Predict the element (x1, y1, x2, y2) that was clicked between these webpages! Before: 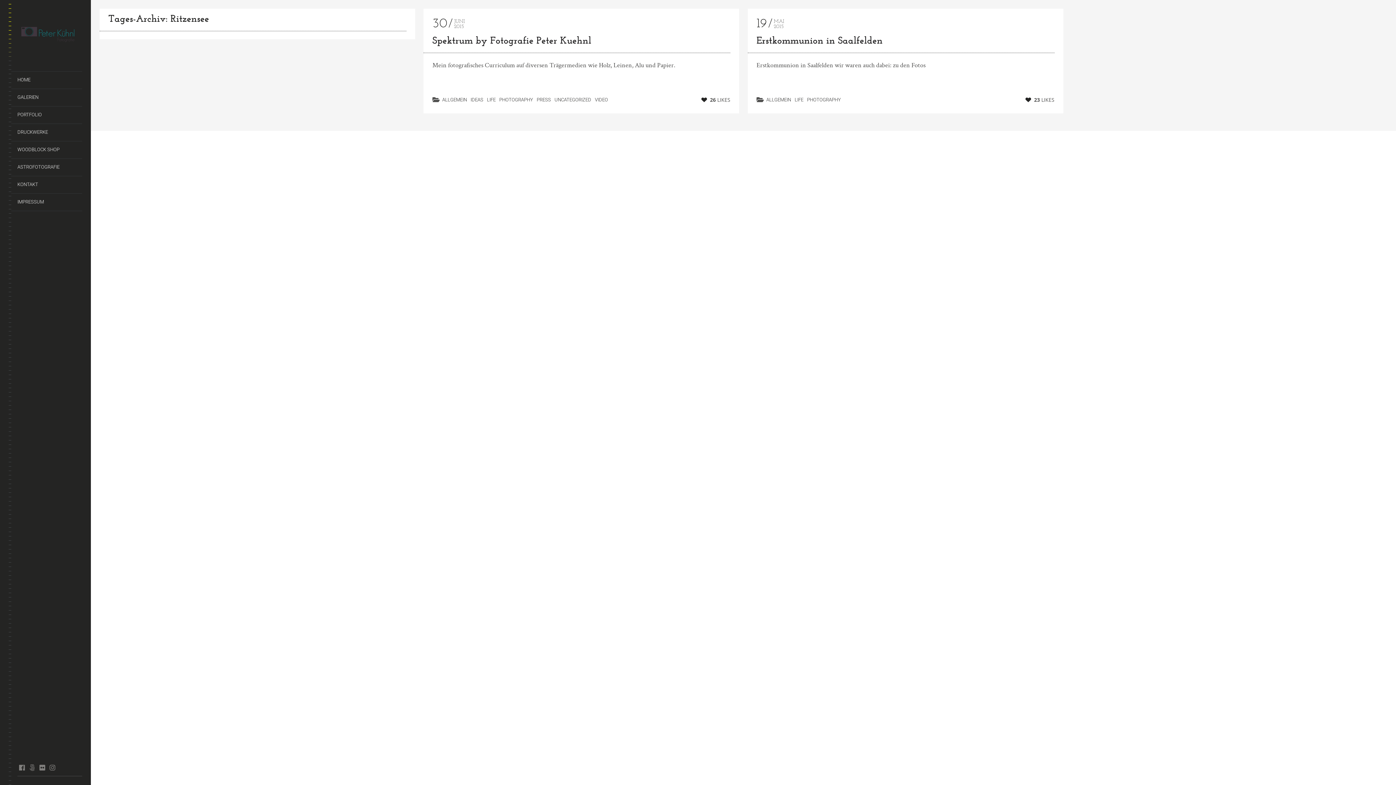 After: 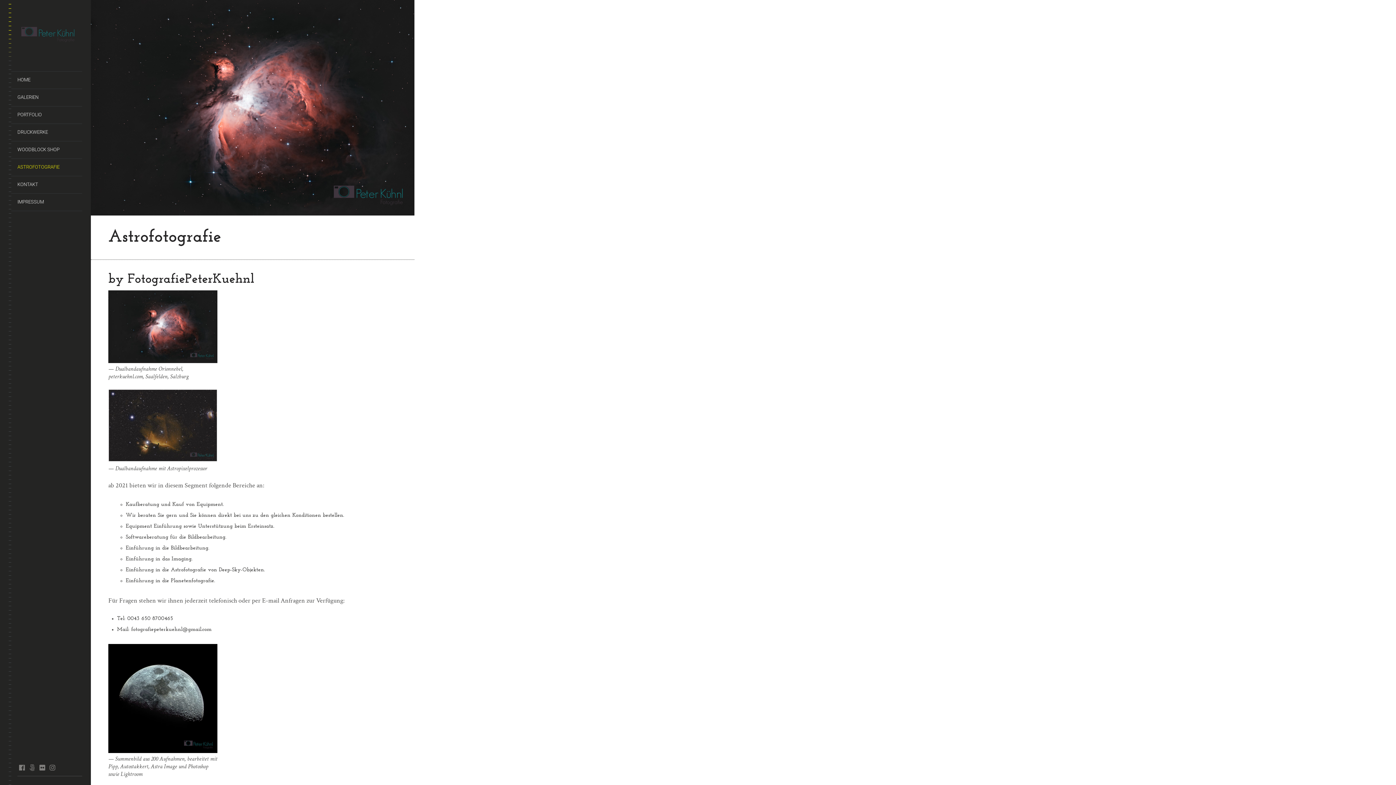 Action: label: ASTROFOTOGRAFIE bbox: (8, 158, 82, 175)